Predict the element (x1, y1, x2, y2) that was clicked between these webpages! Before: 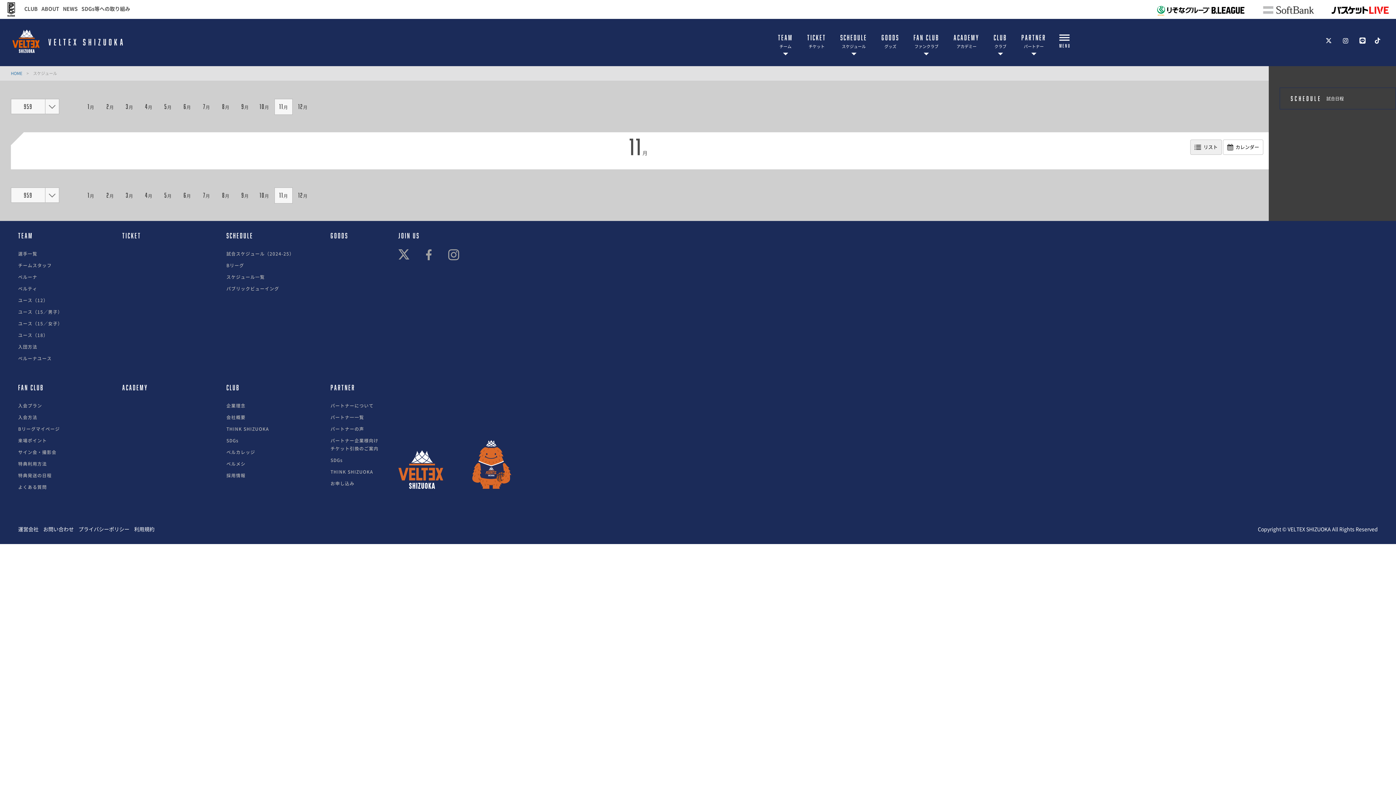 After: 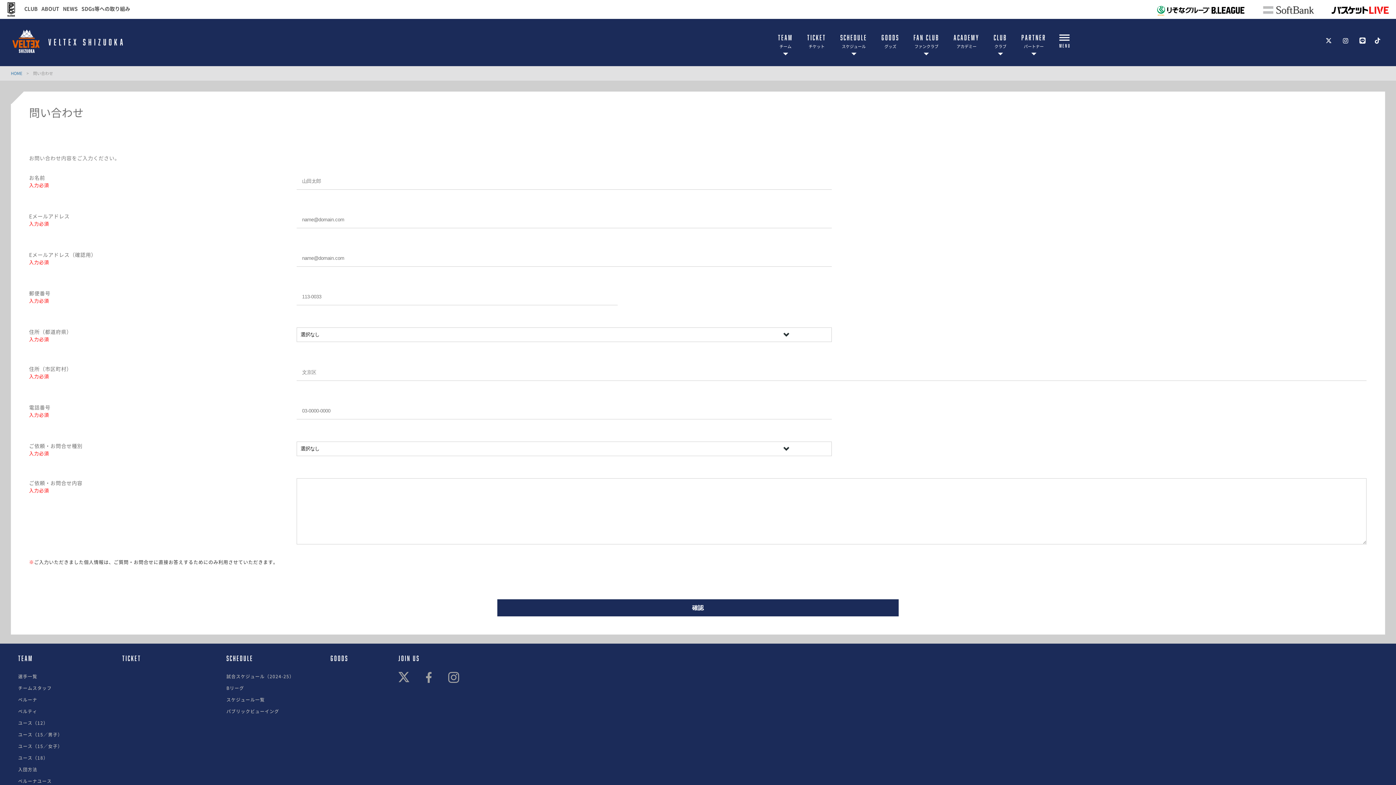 Action: label: お問い合わせ bbox: (43, 525, 73, 533)